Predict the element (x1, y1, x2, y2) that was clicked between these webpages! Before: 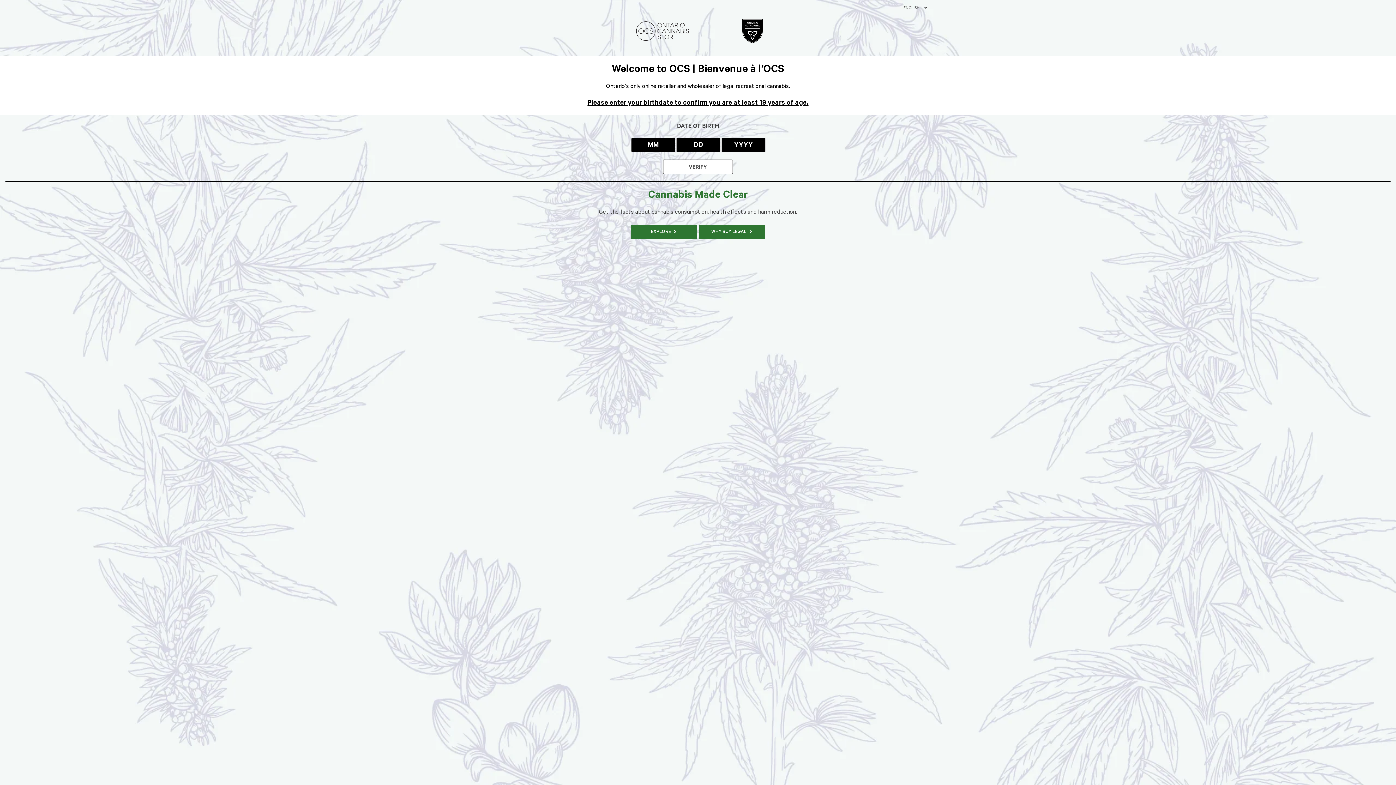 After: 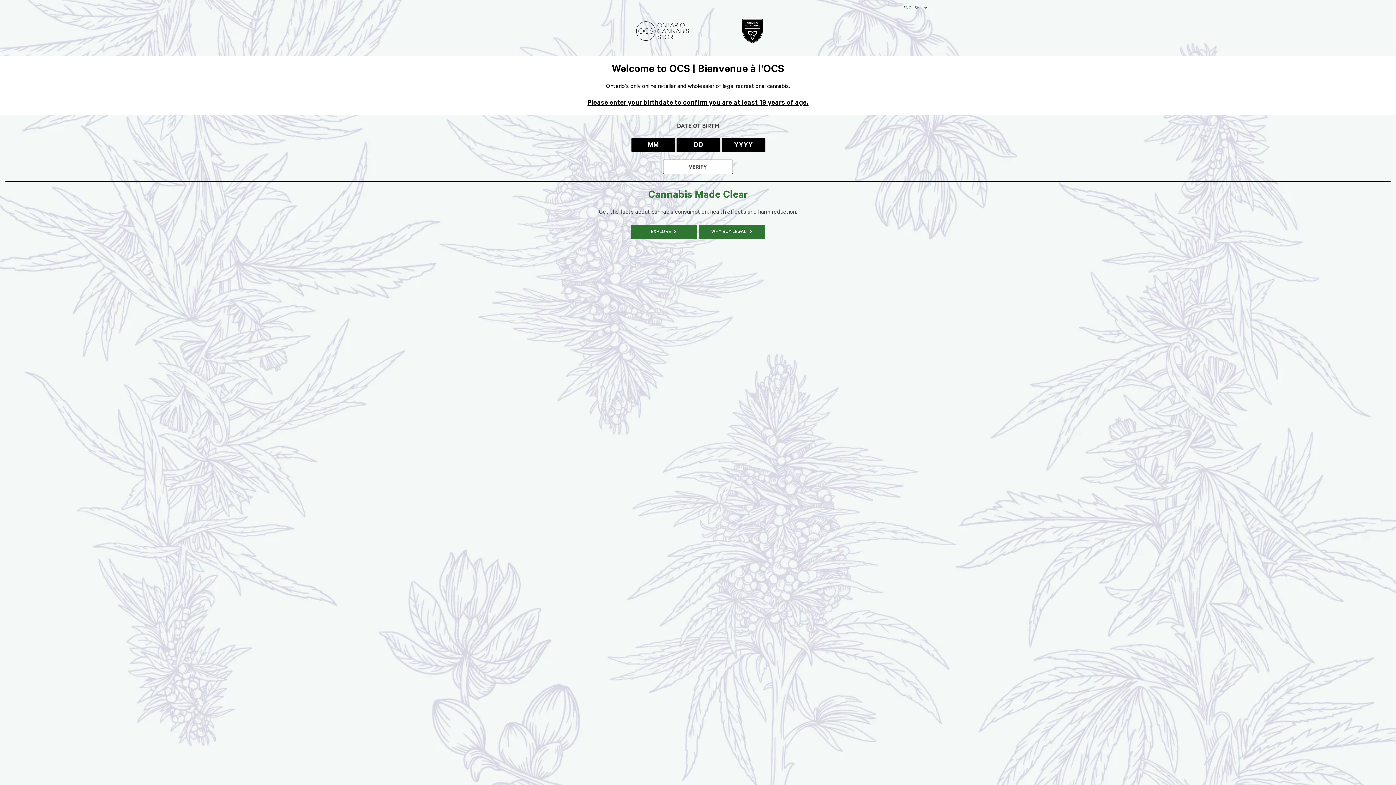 Action: bbox: (630, 16, 694, 48)